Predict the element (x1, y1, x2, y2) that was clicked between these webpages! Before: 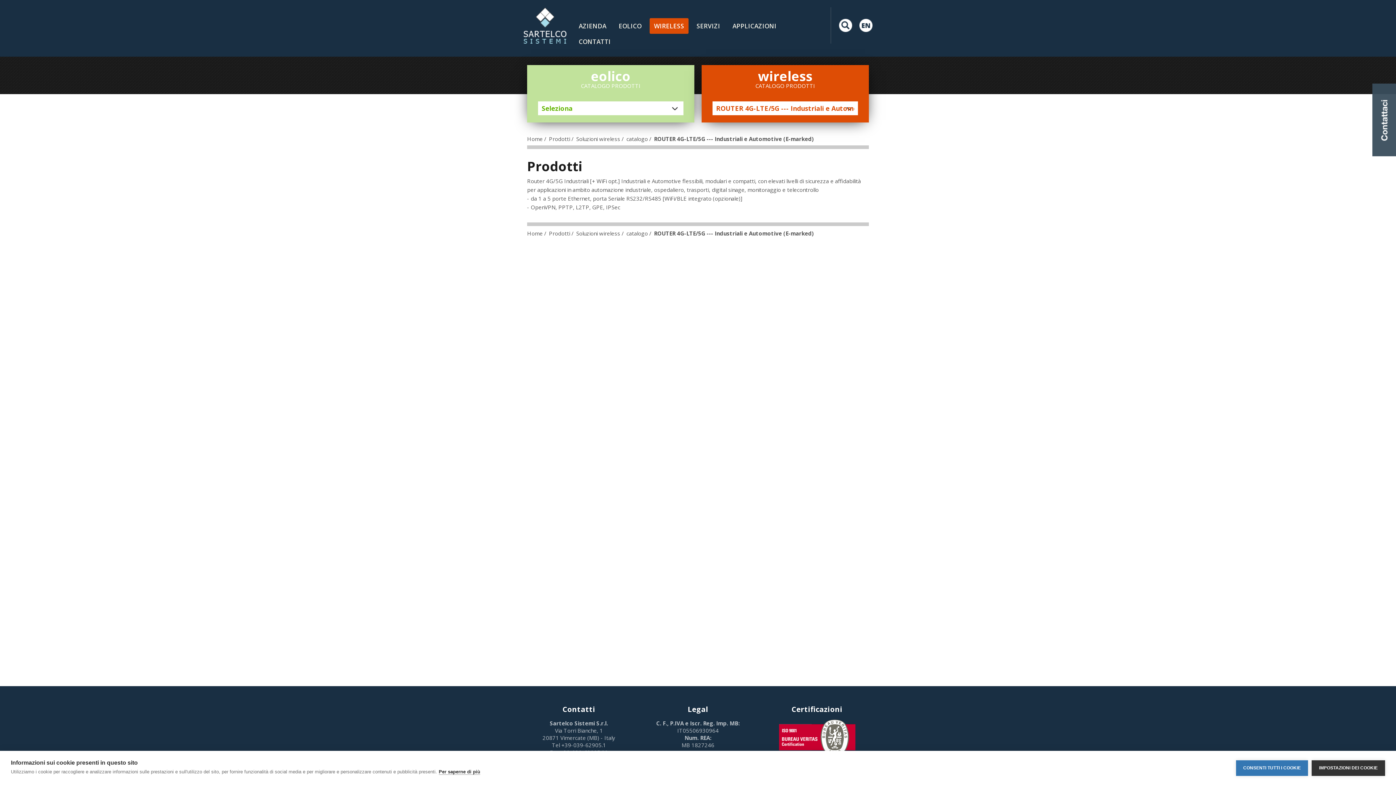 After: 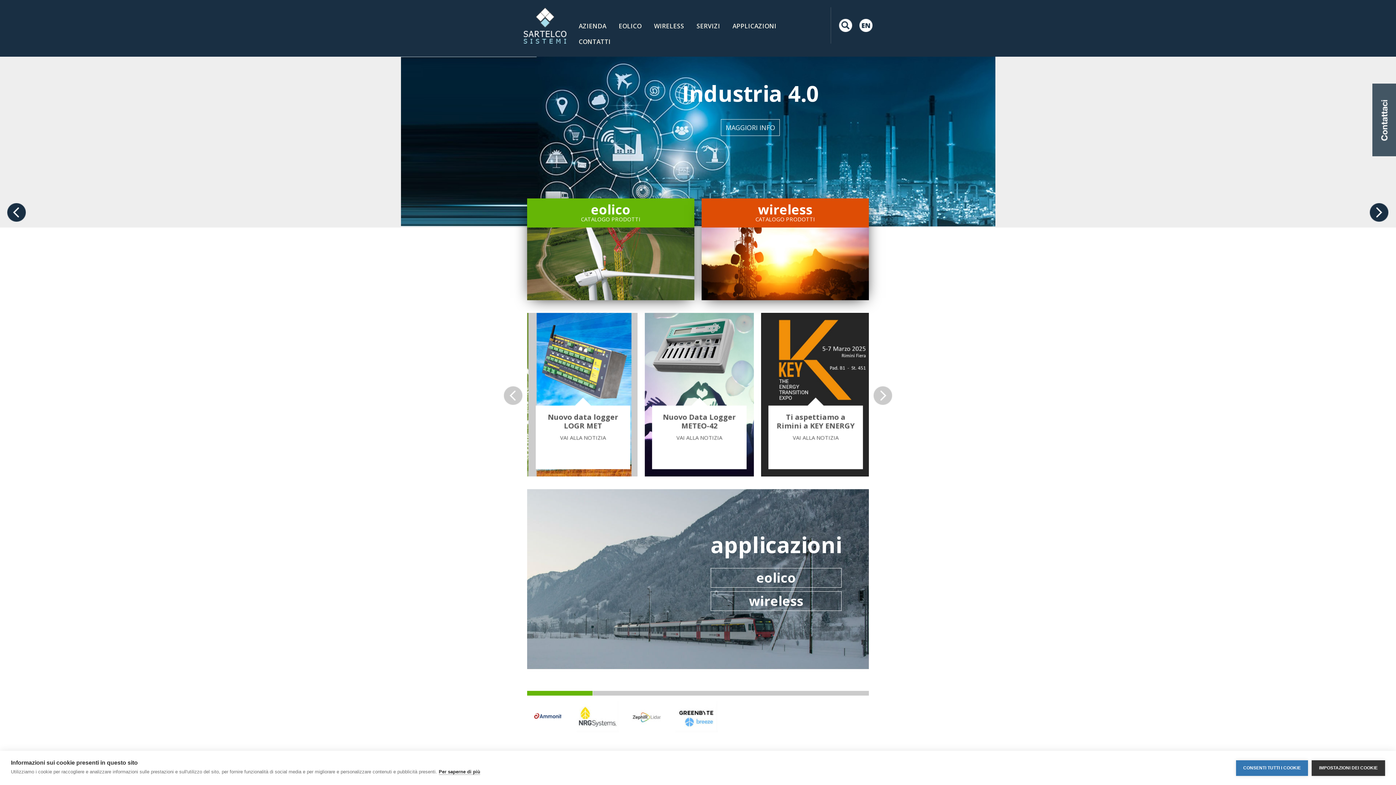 Action: label: LOGO bbox: (523, 7, 566, 43)